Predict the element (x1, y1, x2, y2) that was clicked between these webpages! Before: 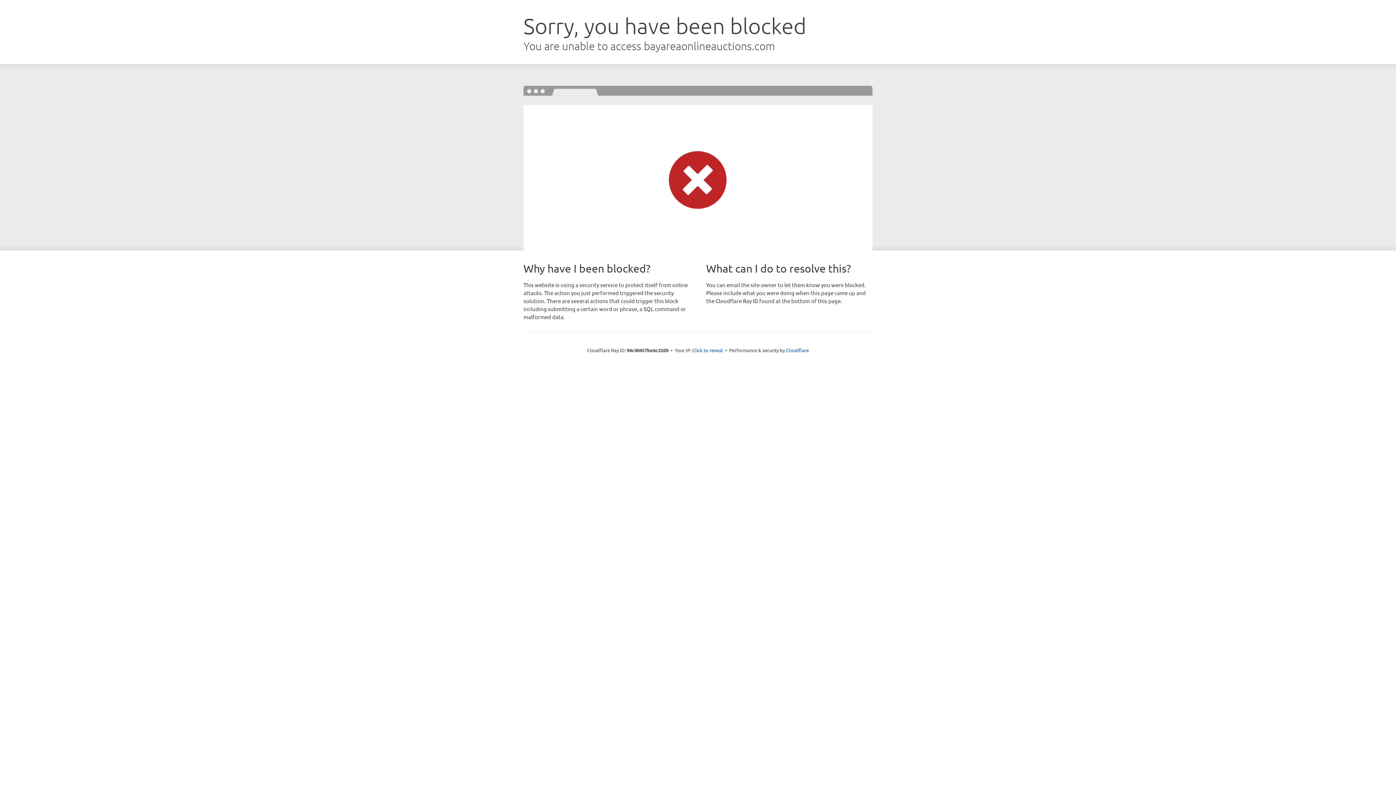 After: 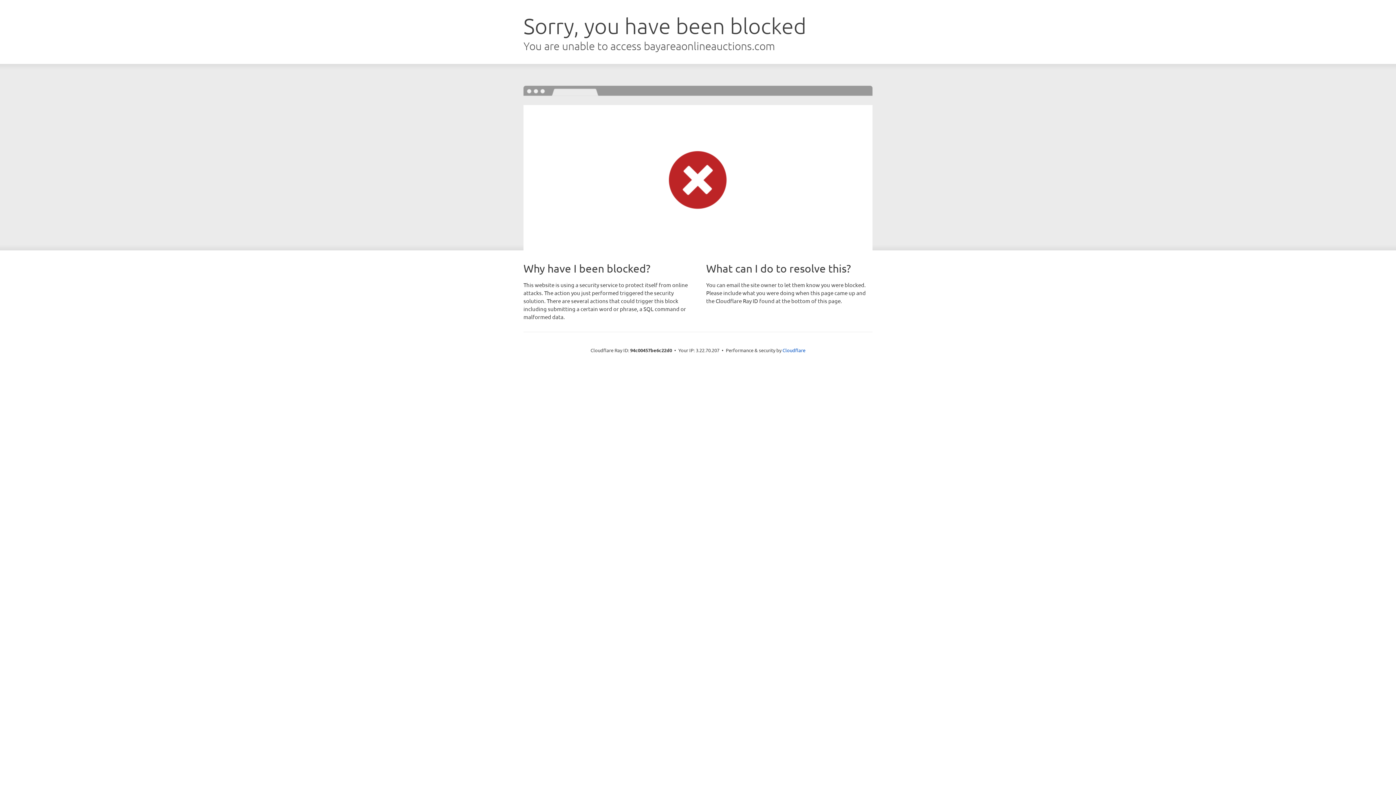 Action: bbox: (692, 346, 723, 353) label: Click to reveal